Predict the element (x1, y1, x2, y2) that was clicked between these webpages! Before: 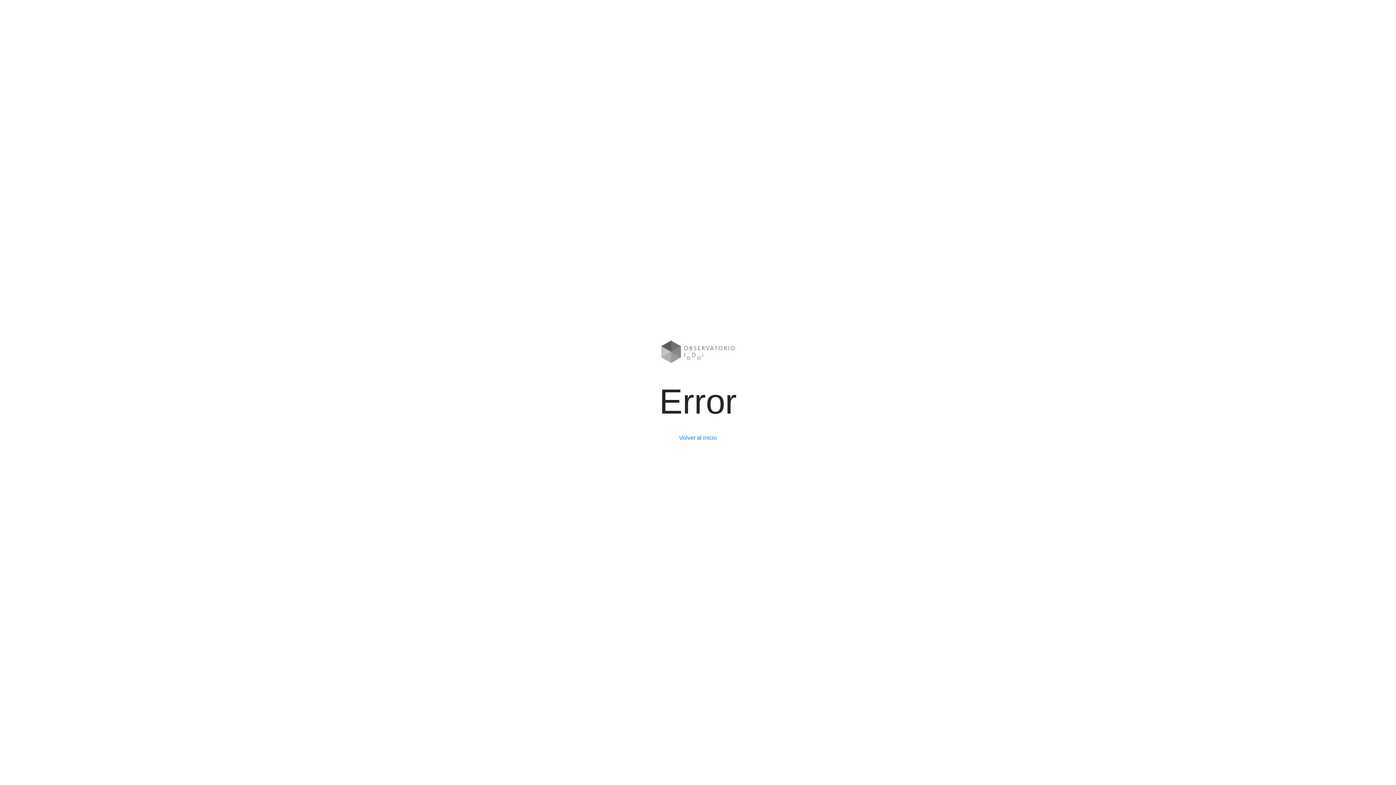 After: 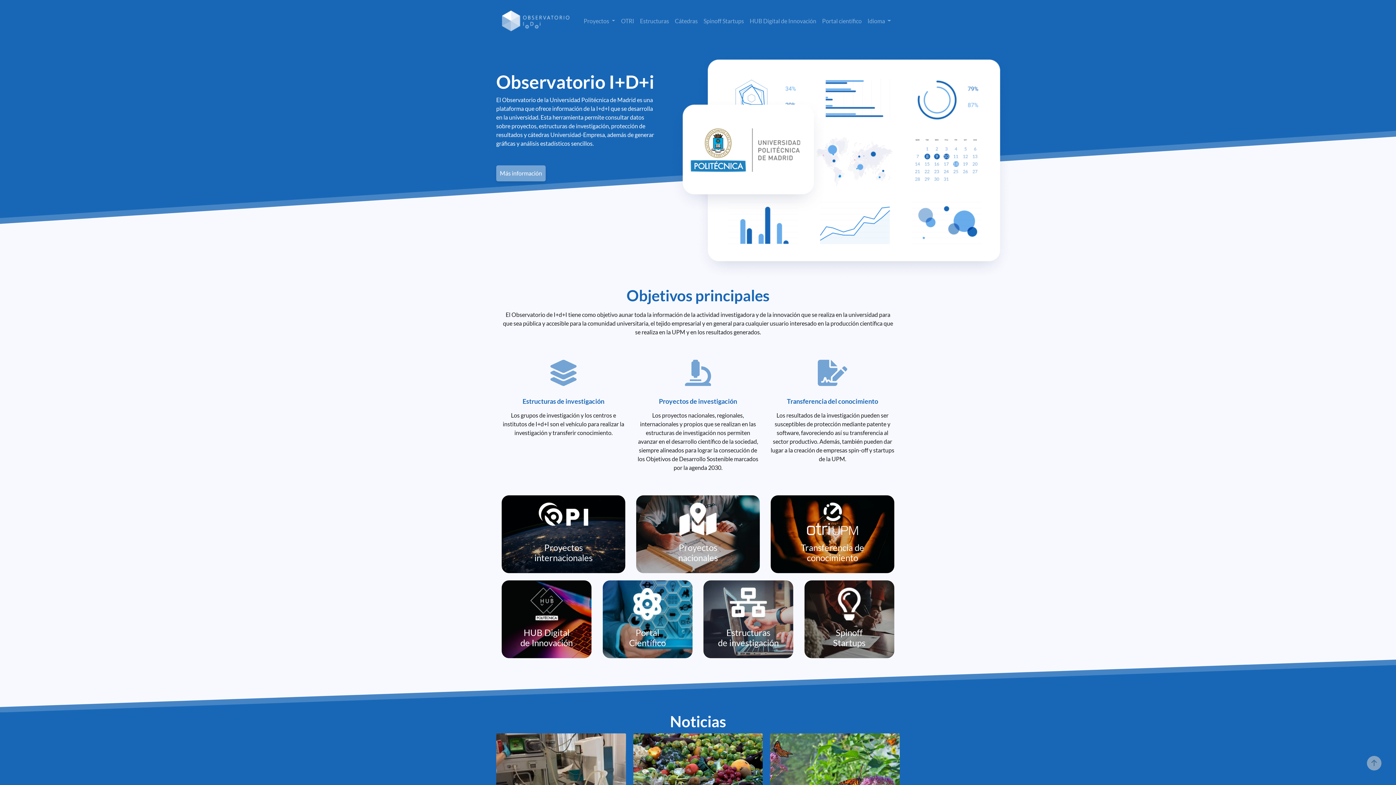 Action: bbox: (674, 431, 721, 444) label: Volver al inicio